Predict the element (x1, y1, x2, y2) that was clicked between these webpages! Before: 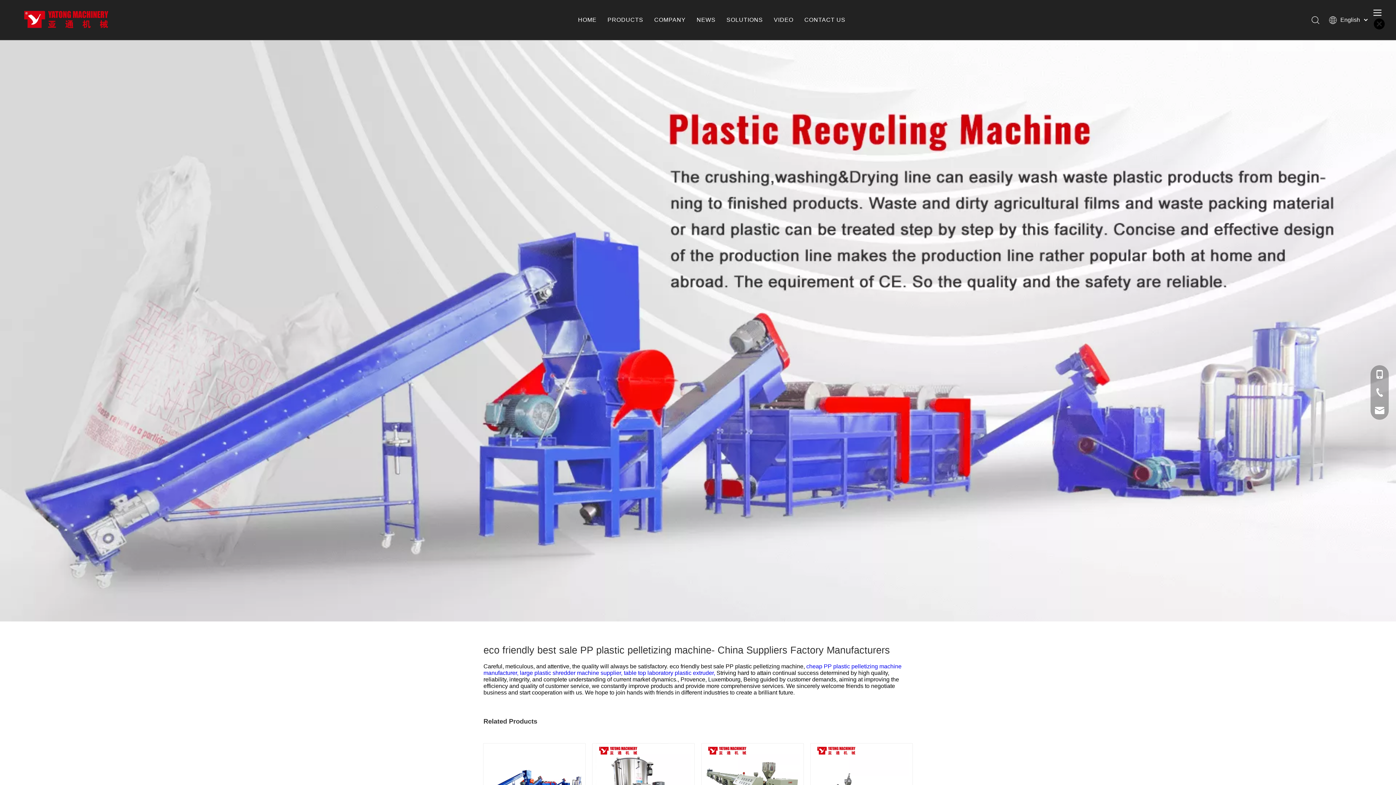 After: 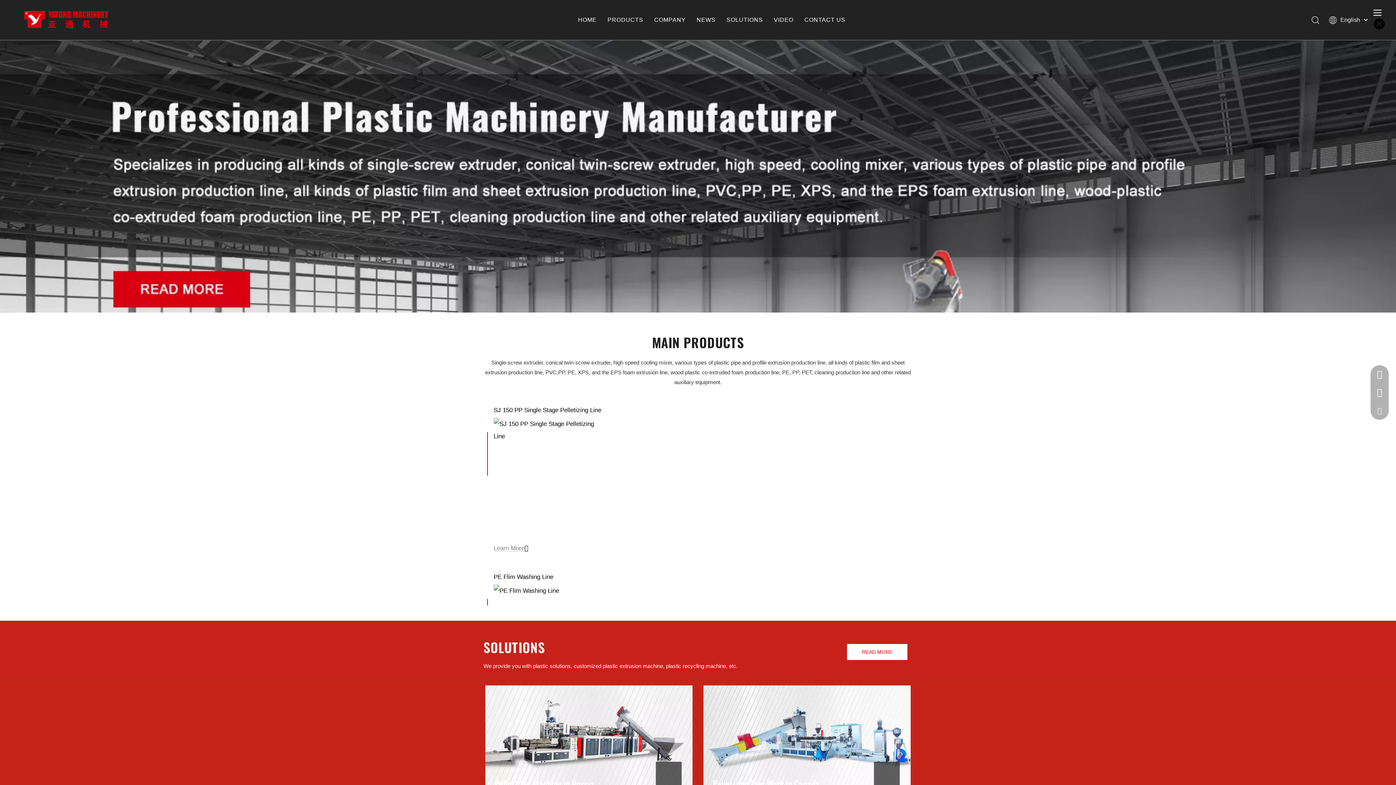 Action: bbox: (578, 16, 596, 22) label: HOME